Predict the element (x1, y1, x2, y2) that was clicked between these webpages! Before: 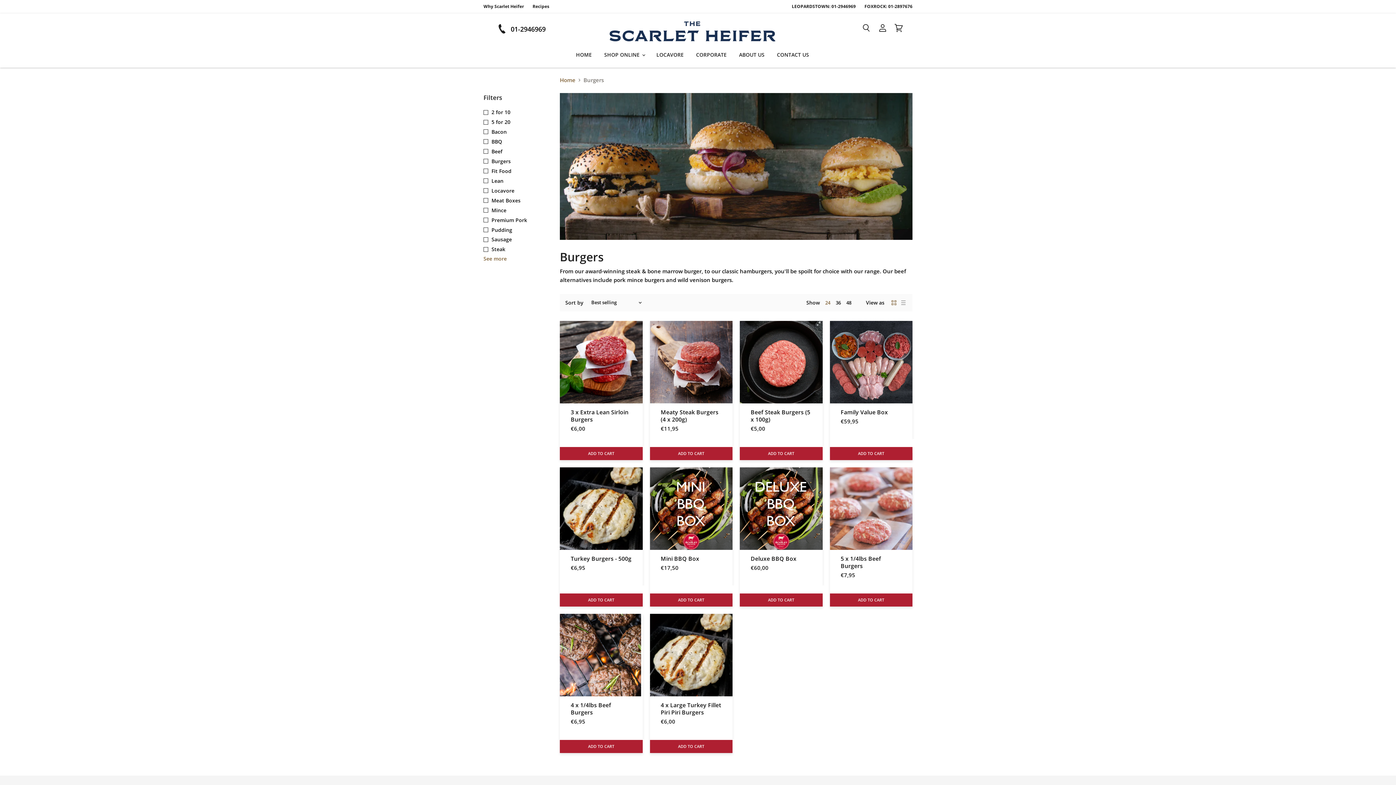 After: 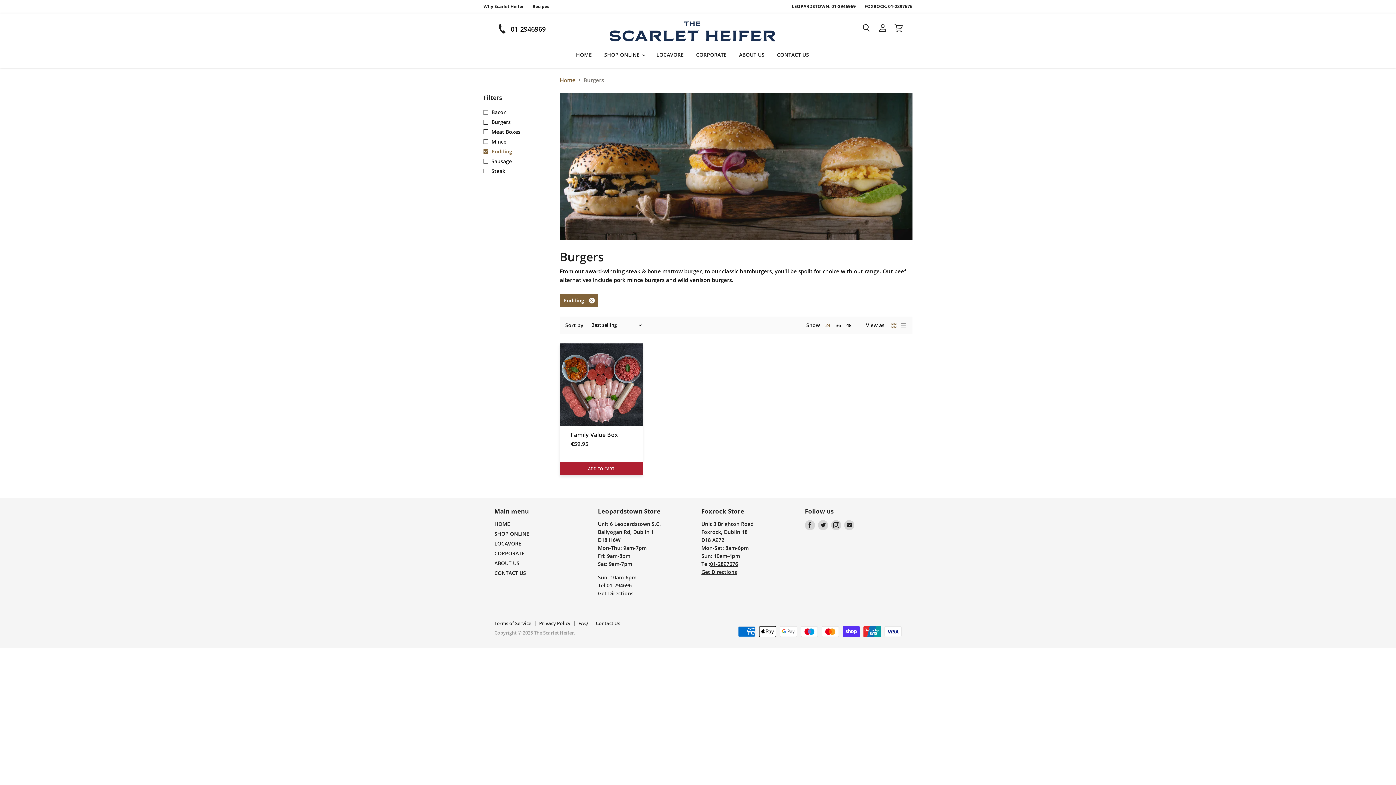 Action: label: Pudding bbox: (482, 225, 513, 234)